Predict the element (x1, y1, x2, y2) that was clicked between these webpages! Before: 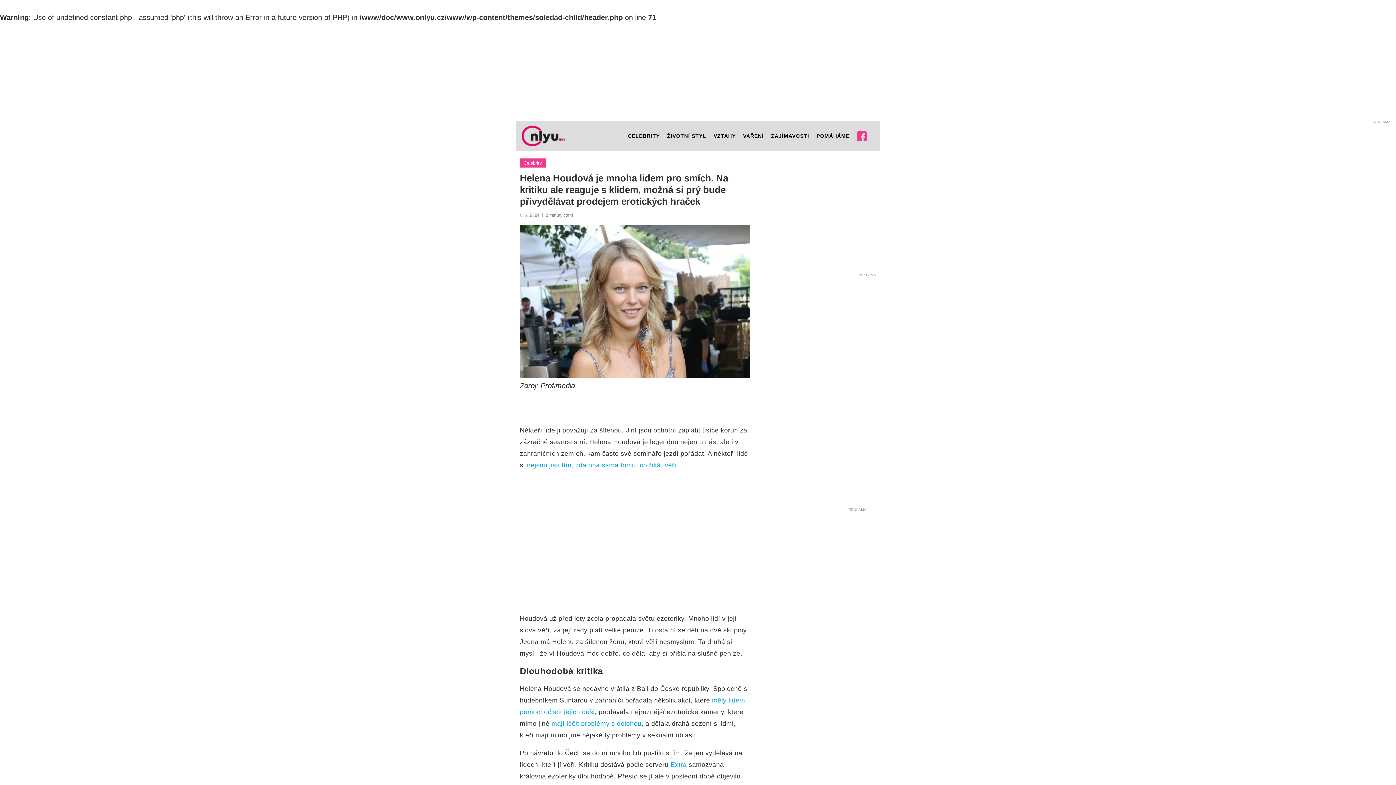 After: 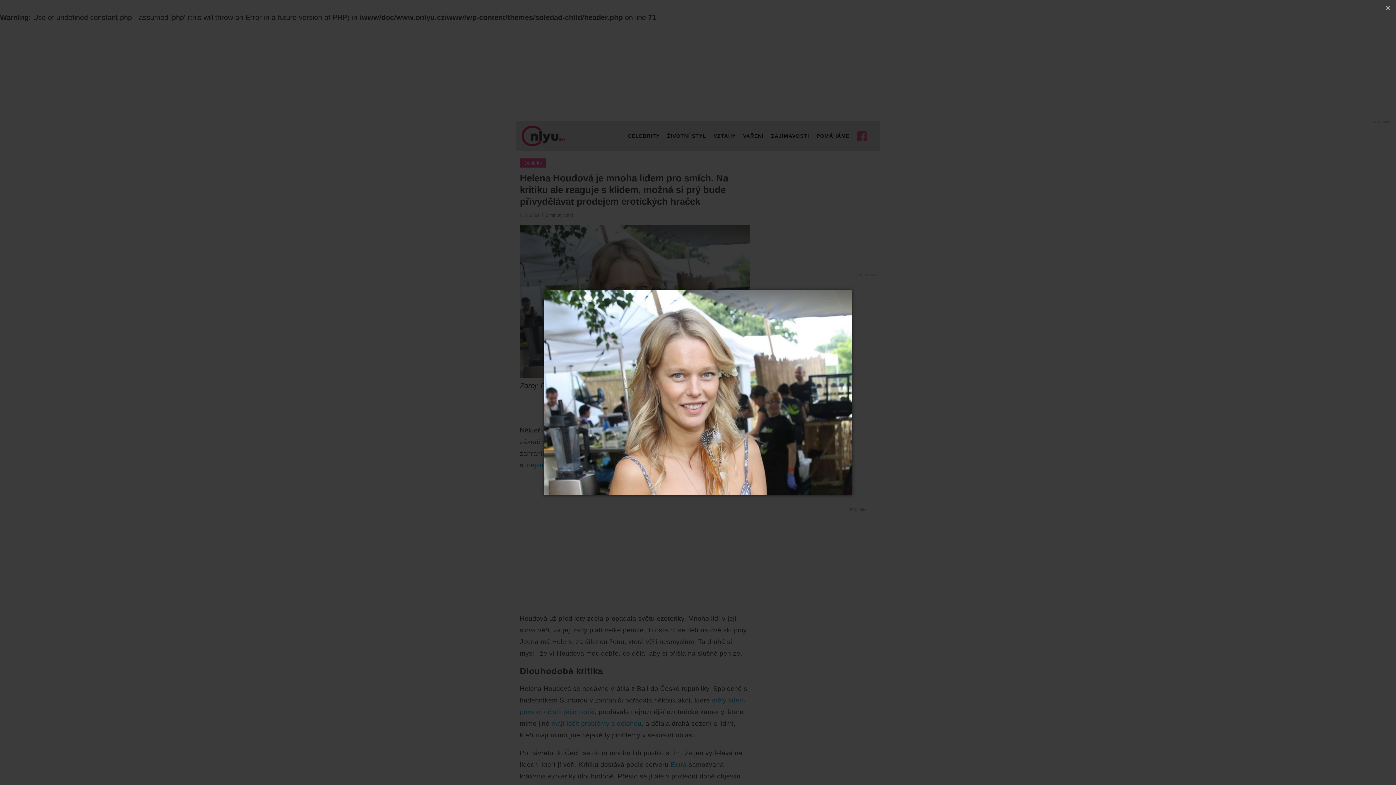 Action: bbox: (520, 226, 750, 234)